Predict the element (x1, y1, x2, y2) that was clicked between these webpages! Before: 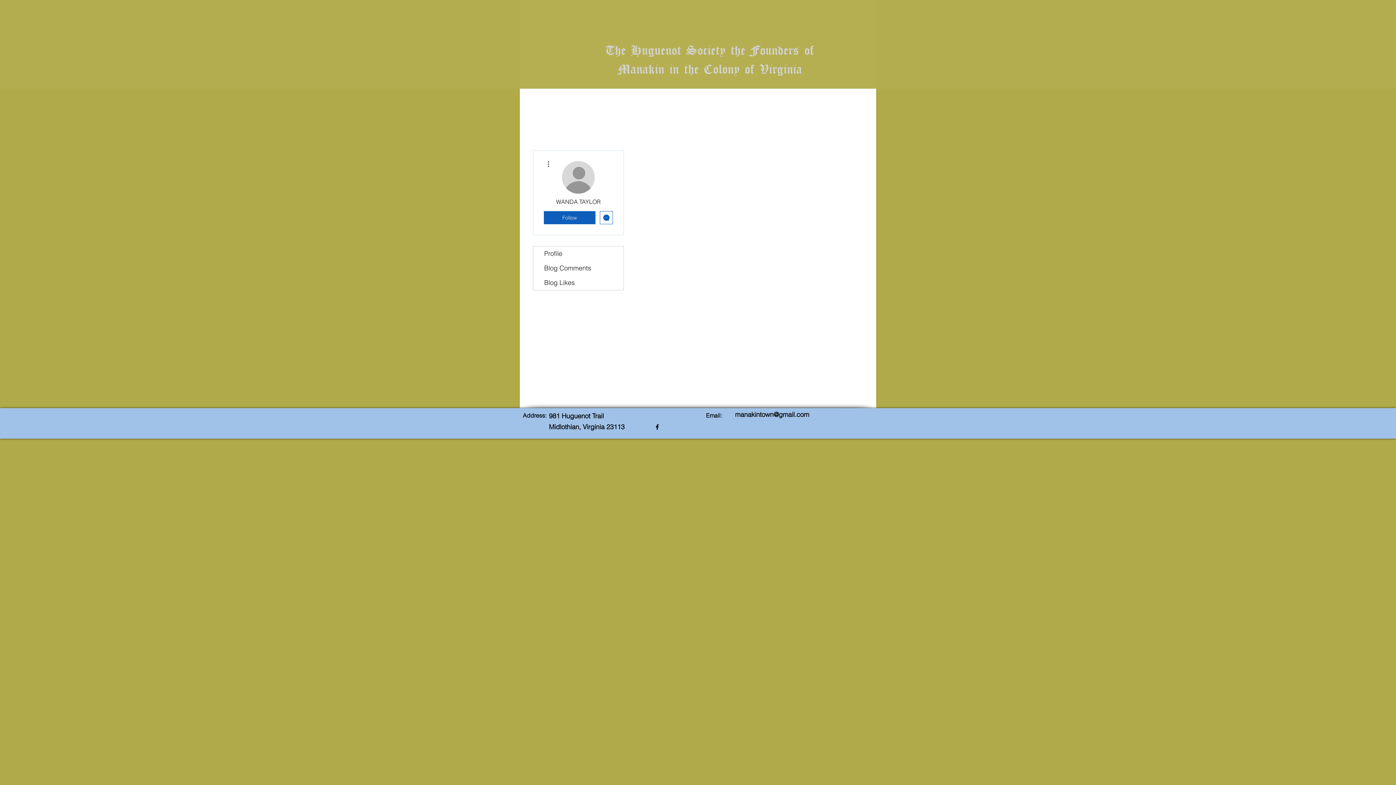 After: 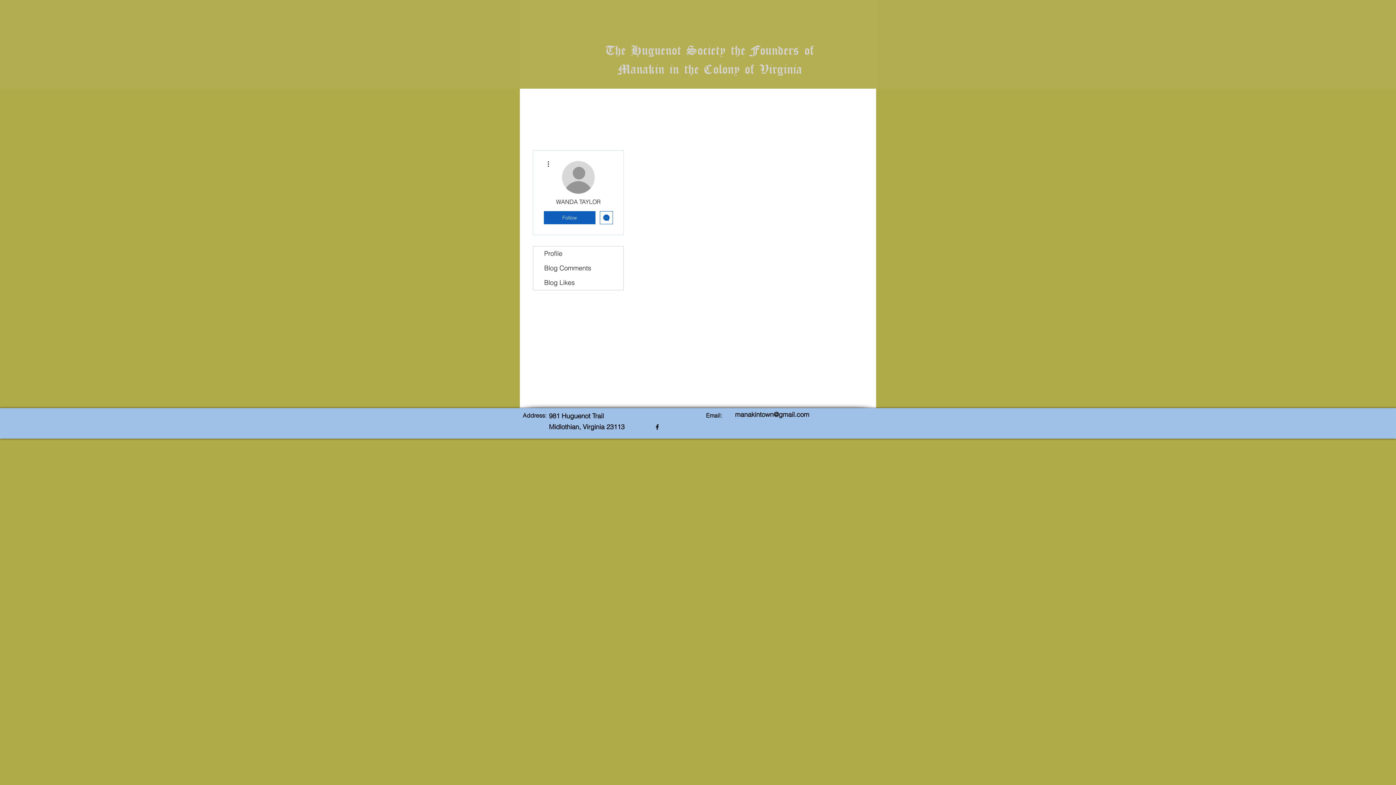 Action: label: Manakin in the Colony of Virginia bbox: (617, 60, 802, 76)